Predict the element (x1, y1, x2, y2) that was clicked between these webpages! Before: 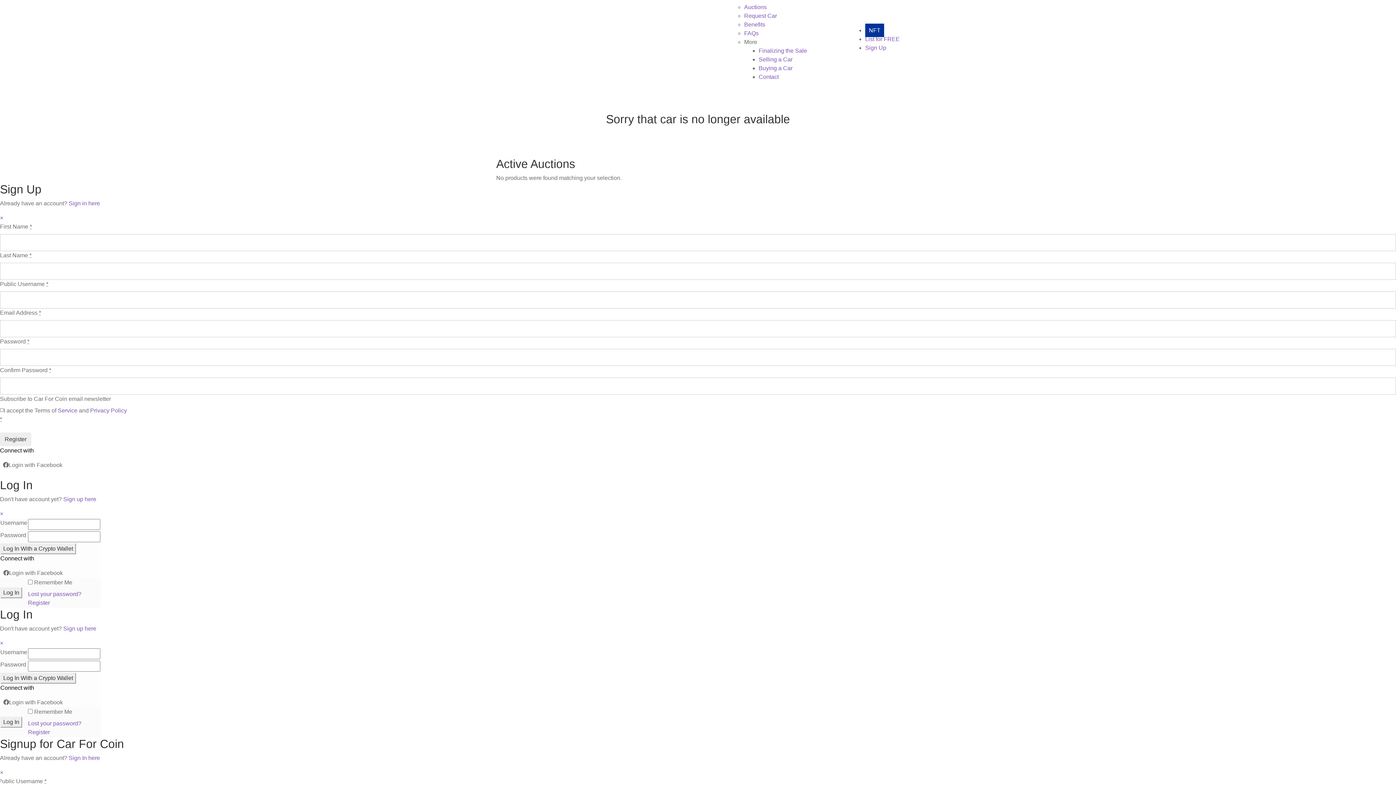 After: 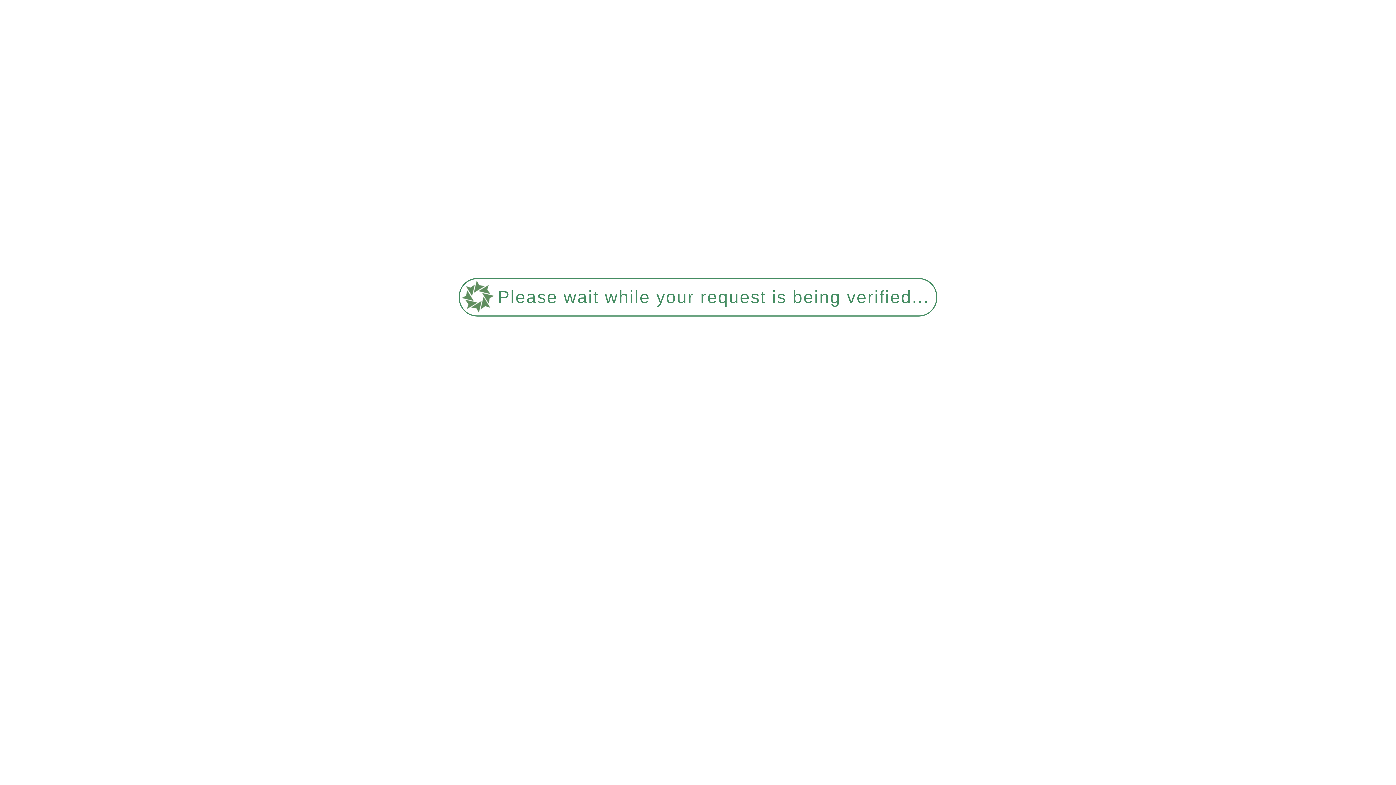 Action: label: Request Car bbox: (744, 12, 777, 18)